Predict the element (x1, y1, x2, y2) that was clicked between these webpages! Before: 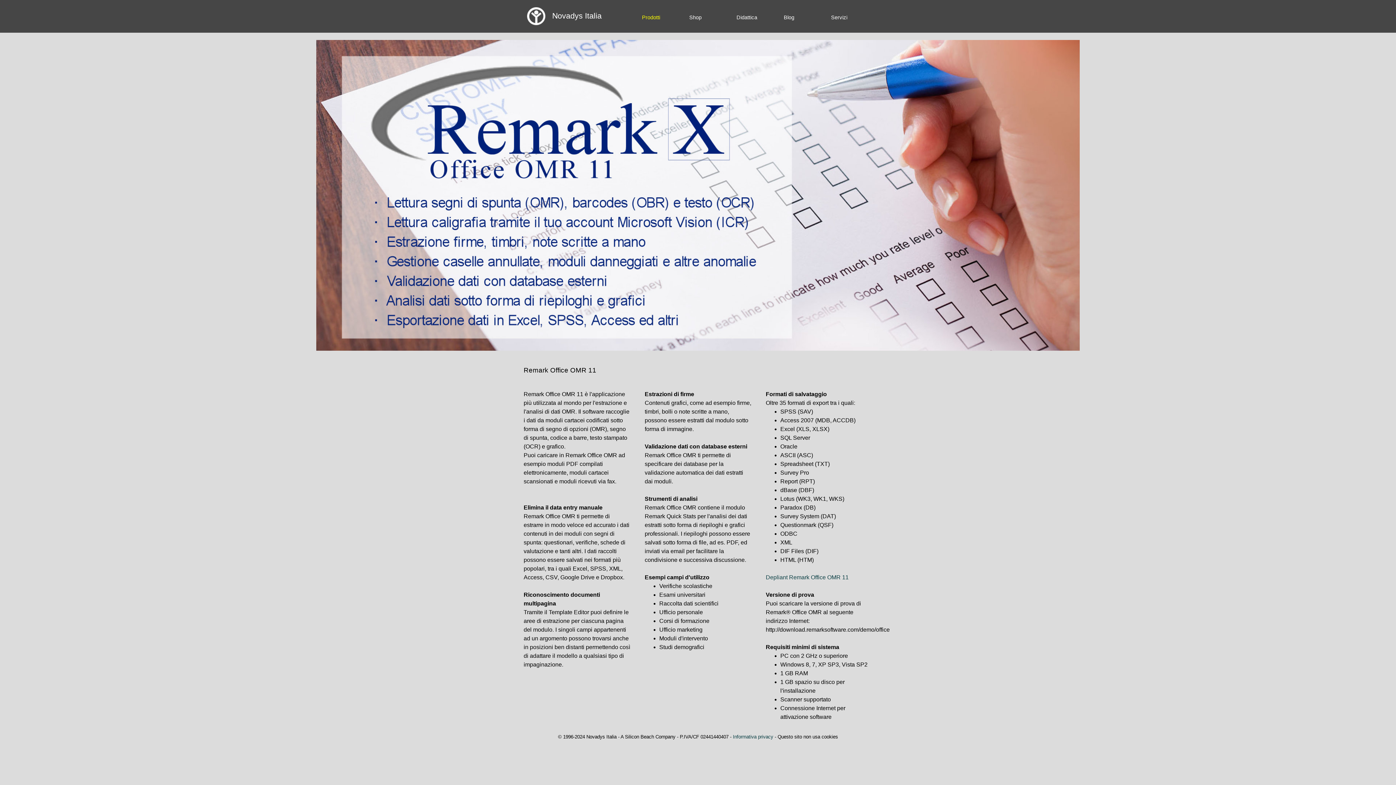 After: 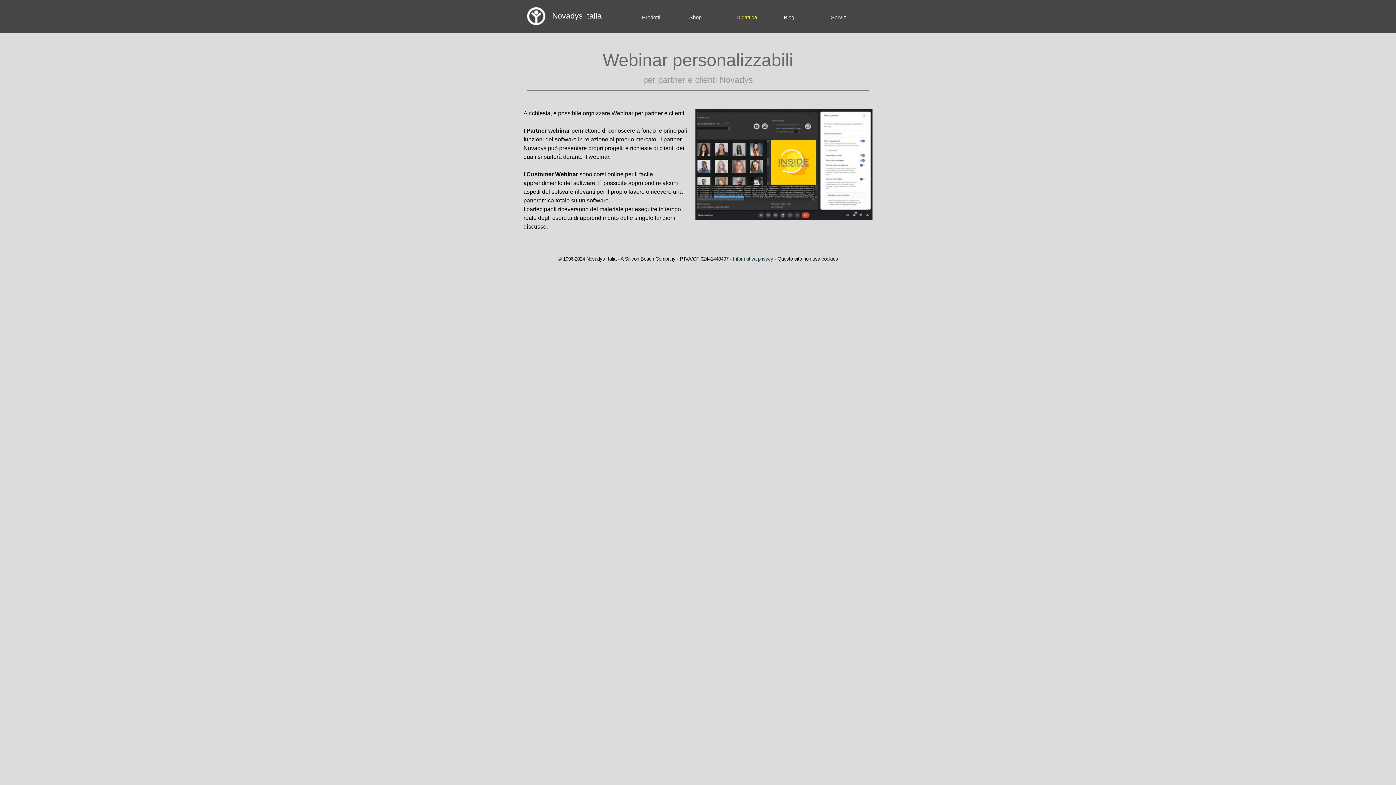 Action: bbox: (736, 10, 768, 24) label: Didattica